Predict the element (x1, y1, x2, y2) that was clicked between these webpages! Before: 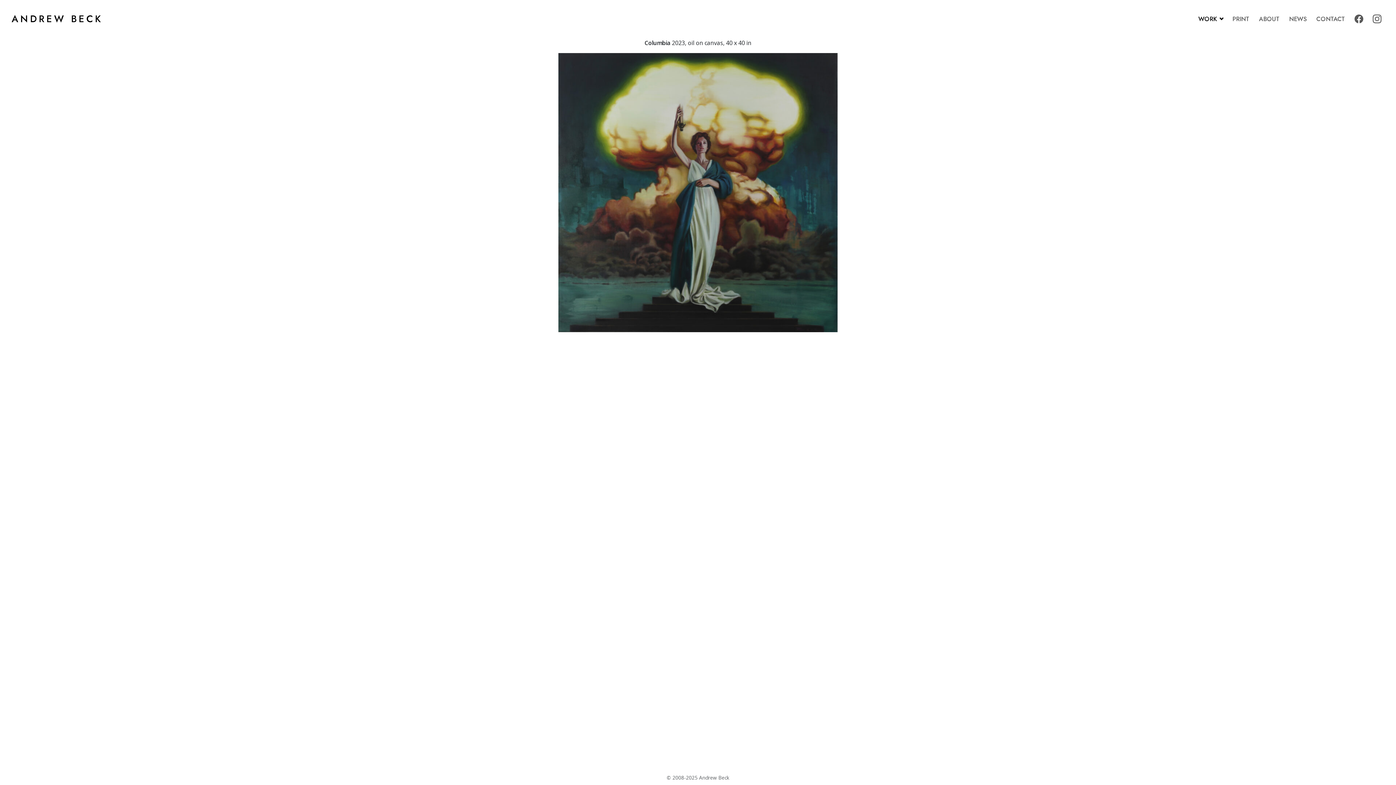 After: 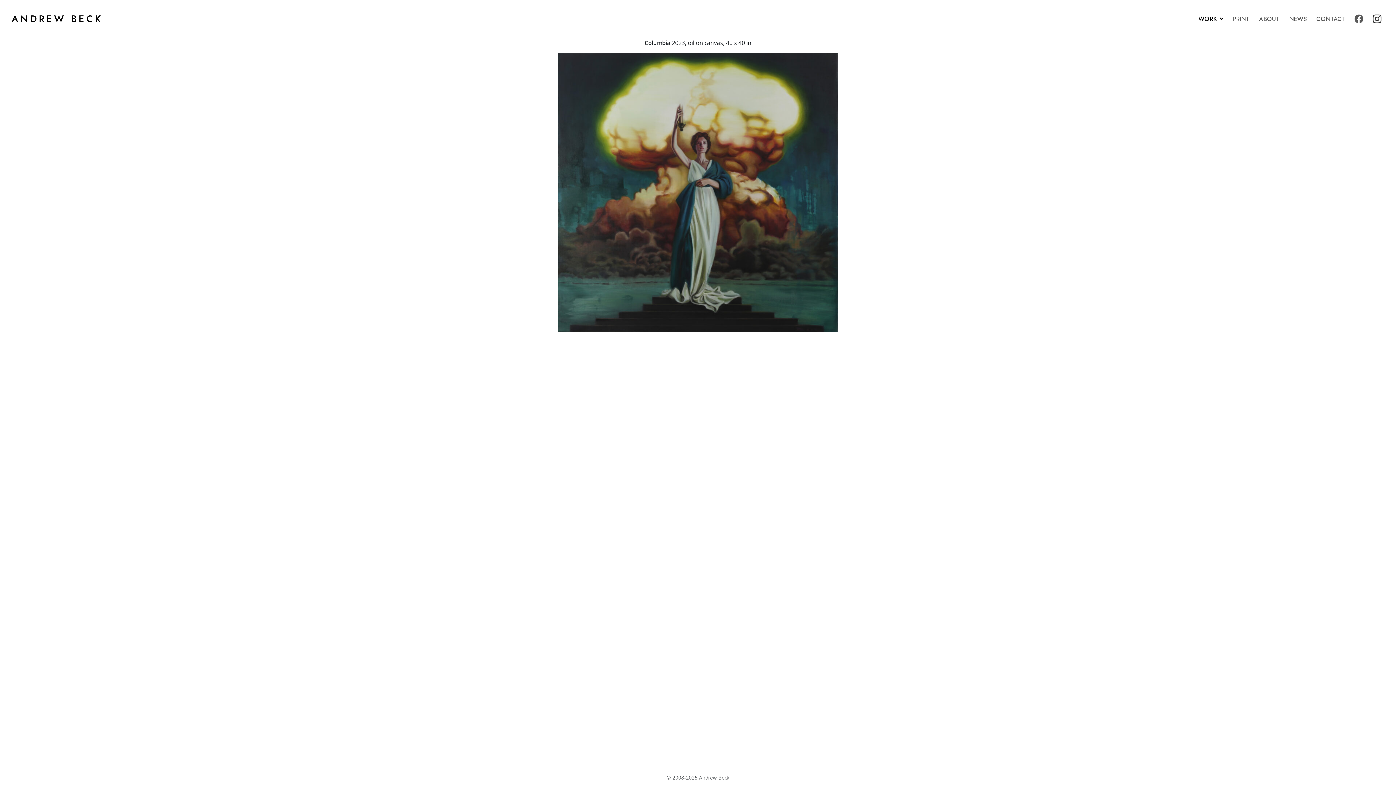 Action: bbox: (1370, 11, 1384, 26)